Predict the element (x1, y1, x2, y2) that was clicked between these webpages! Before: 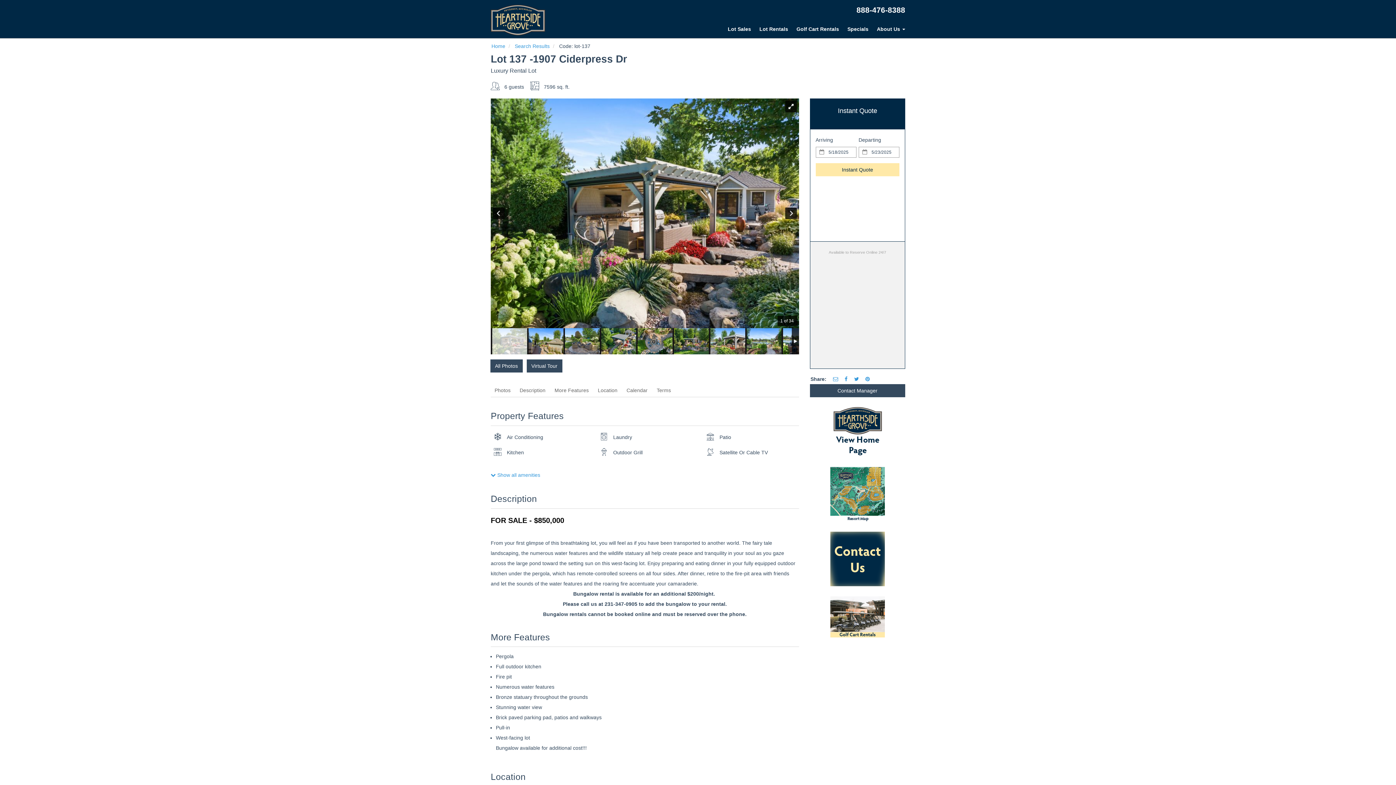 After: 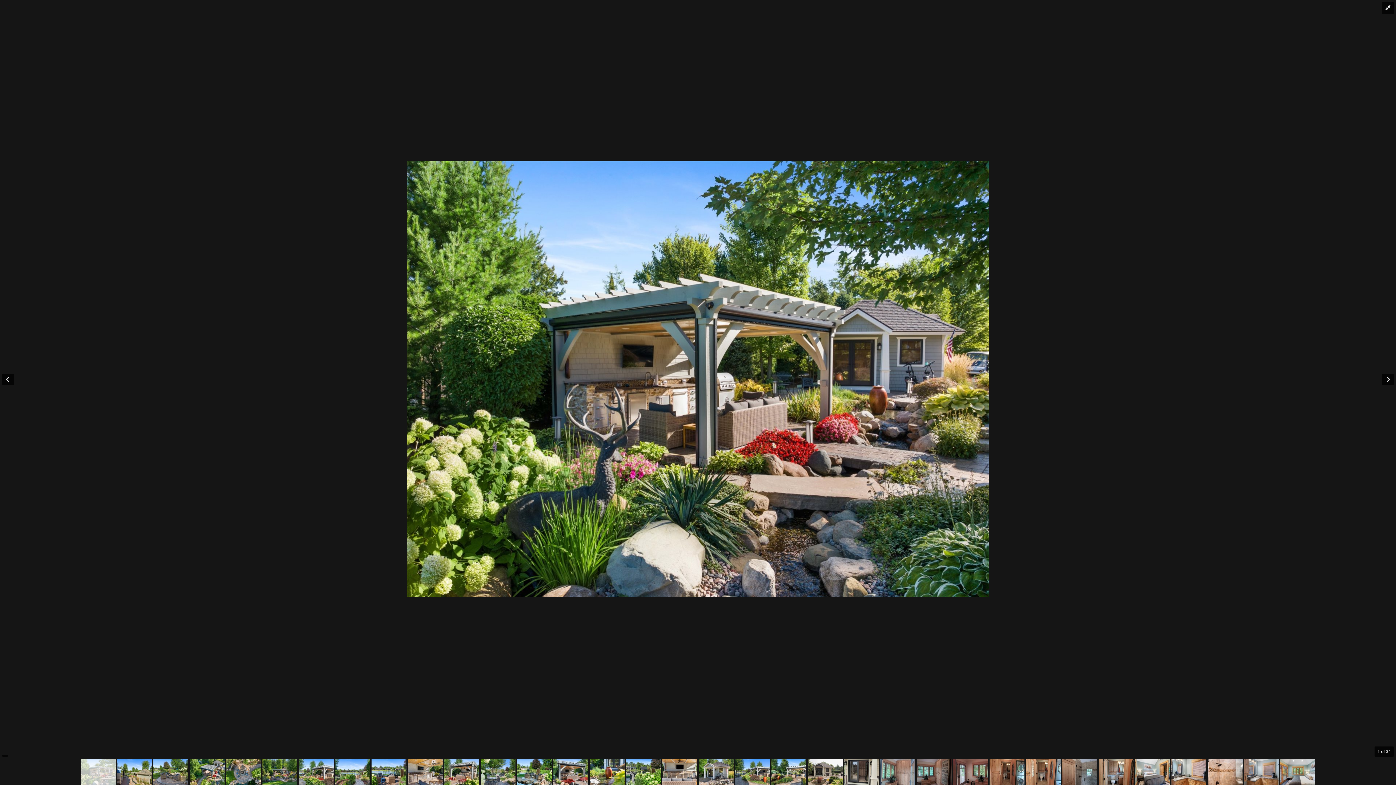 Action: bbox: (490, 359, 522, 372) label: All Photos